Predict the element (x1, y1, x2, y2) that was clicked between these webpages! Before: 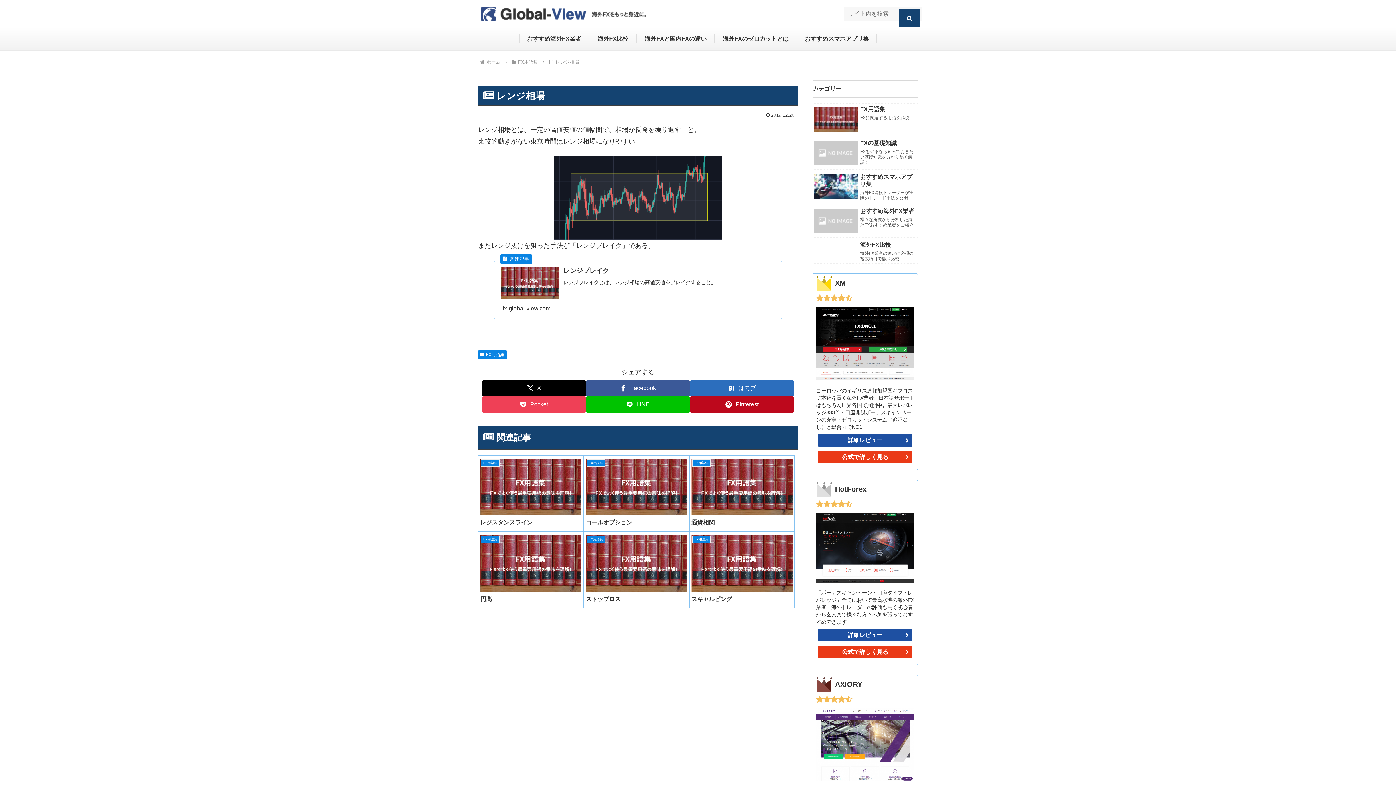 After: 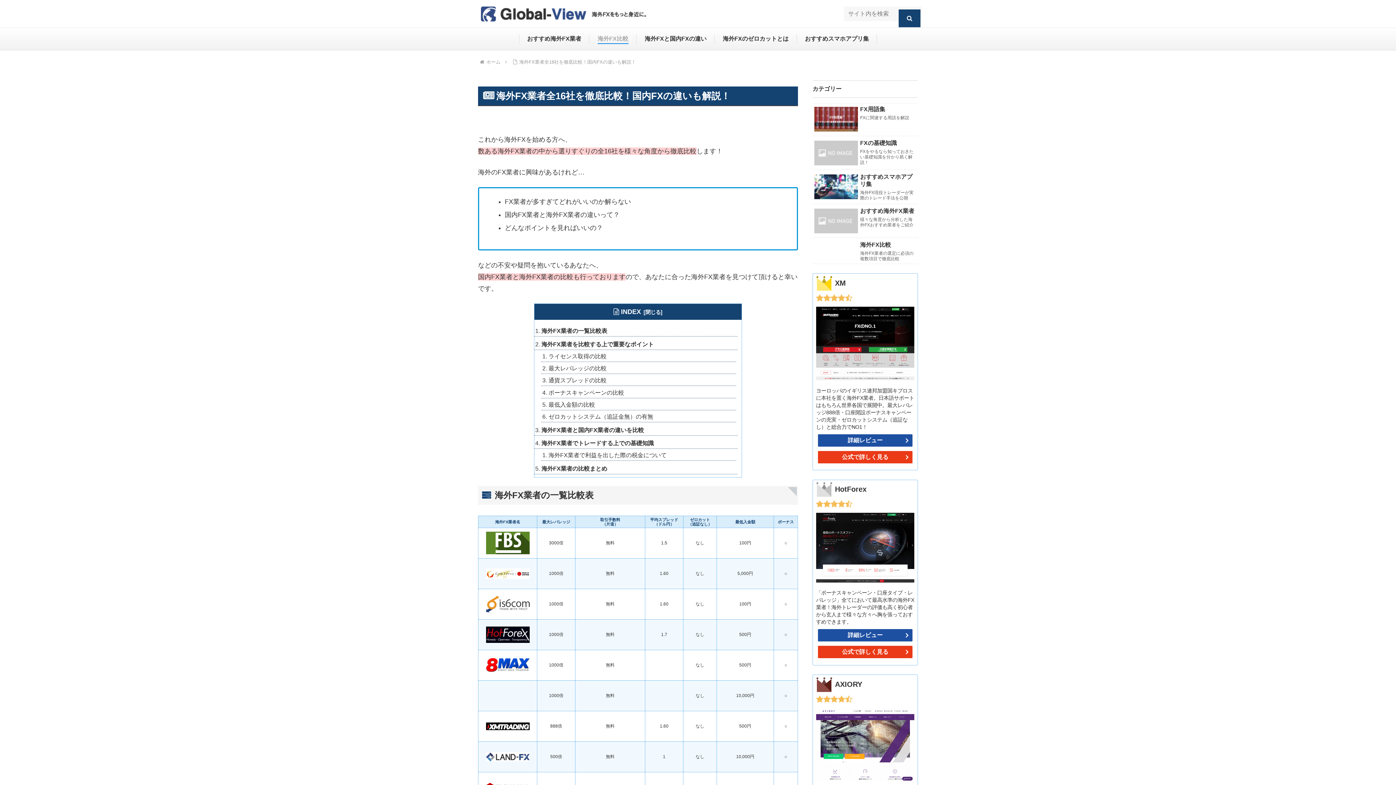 Action: bbox: (812, 239, 918, 264) label: 海外FX比較
海外FX業者の選定に必須の複数項目で徹底比較